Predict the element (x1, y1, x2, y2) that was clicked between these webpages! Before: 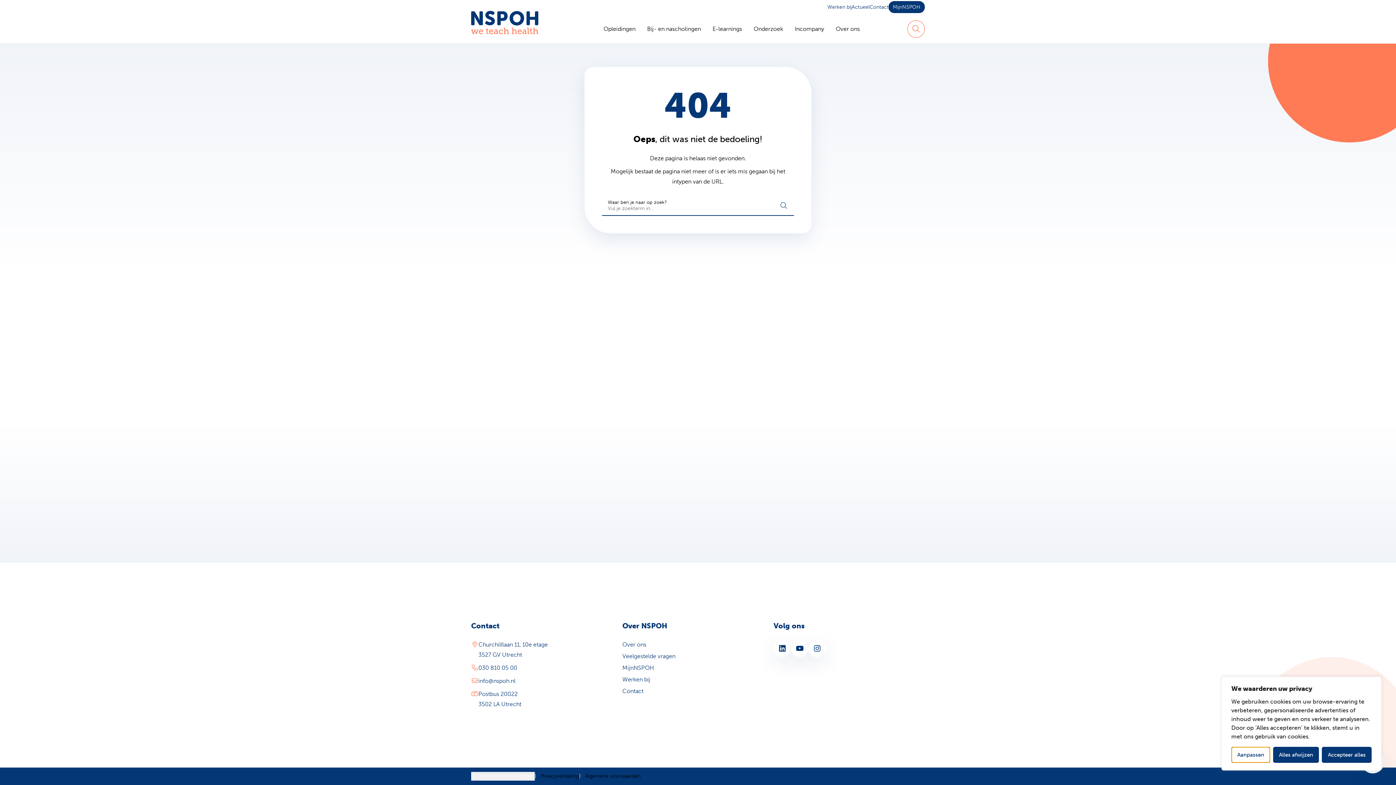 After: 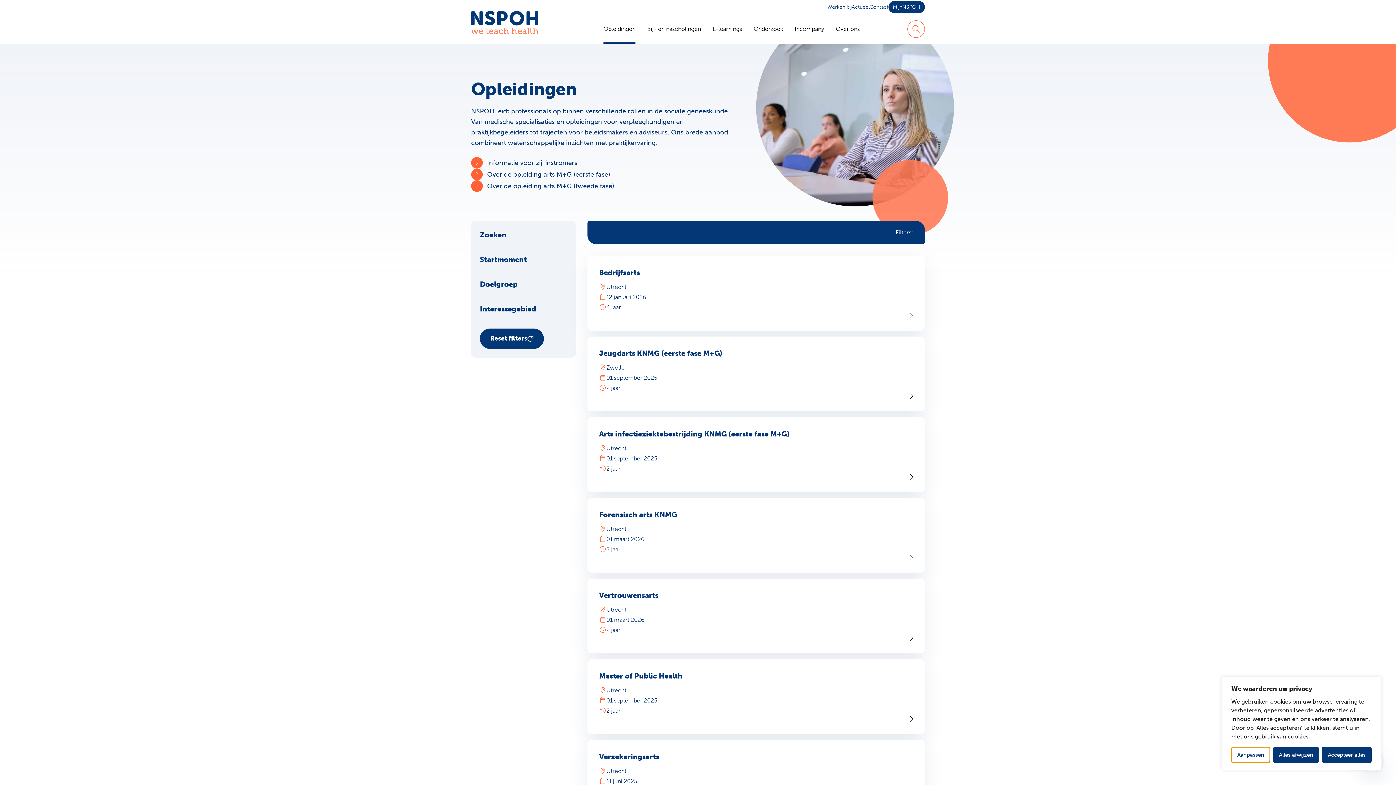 Action: label: Opleidingen bbox: (597, 14, 641, 43)